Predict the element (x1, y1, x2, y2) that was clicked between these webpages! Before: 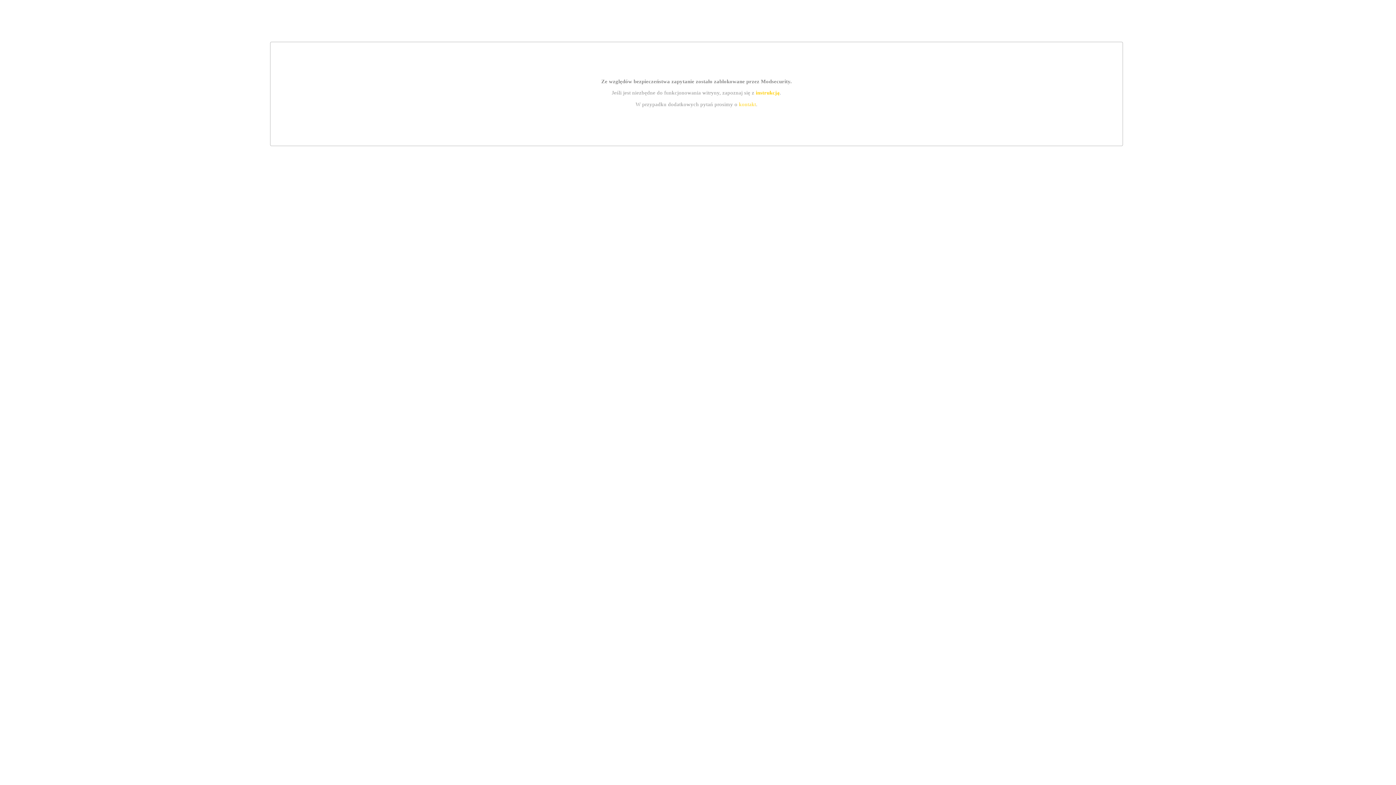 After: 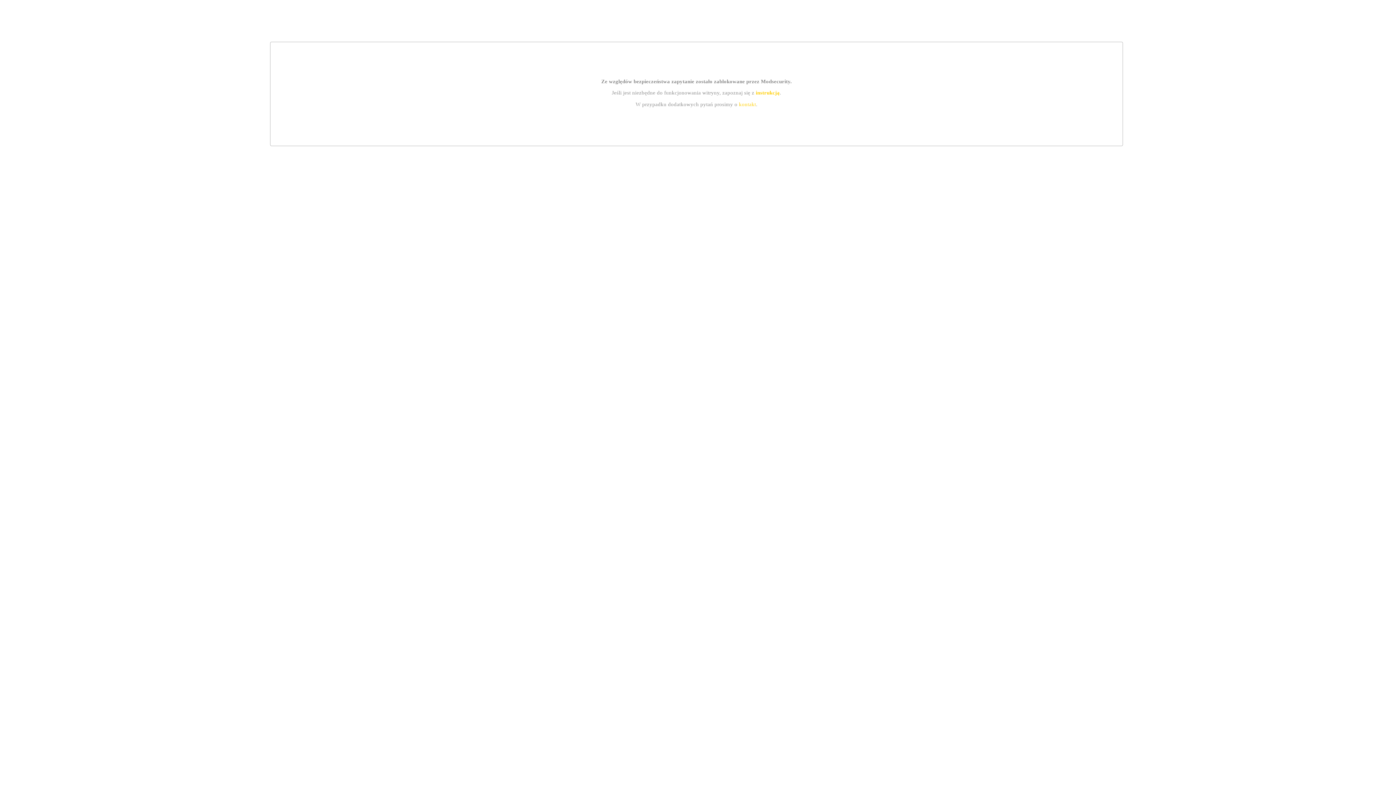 Action: bbox: (755, 89, 779, 95) label: instrukcją